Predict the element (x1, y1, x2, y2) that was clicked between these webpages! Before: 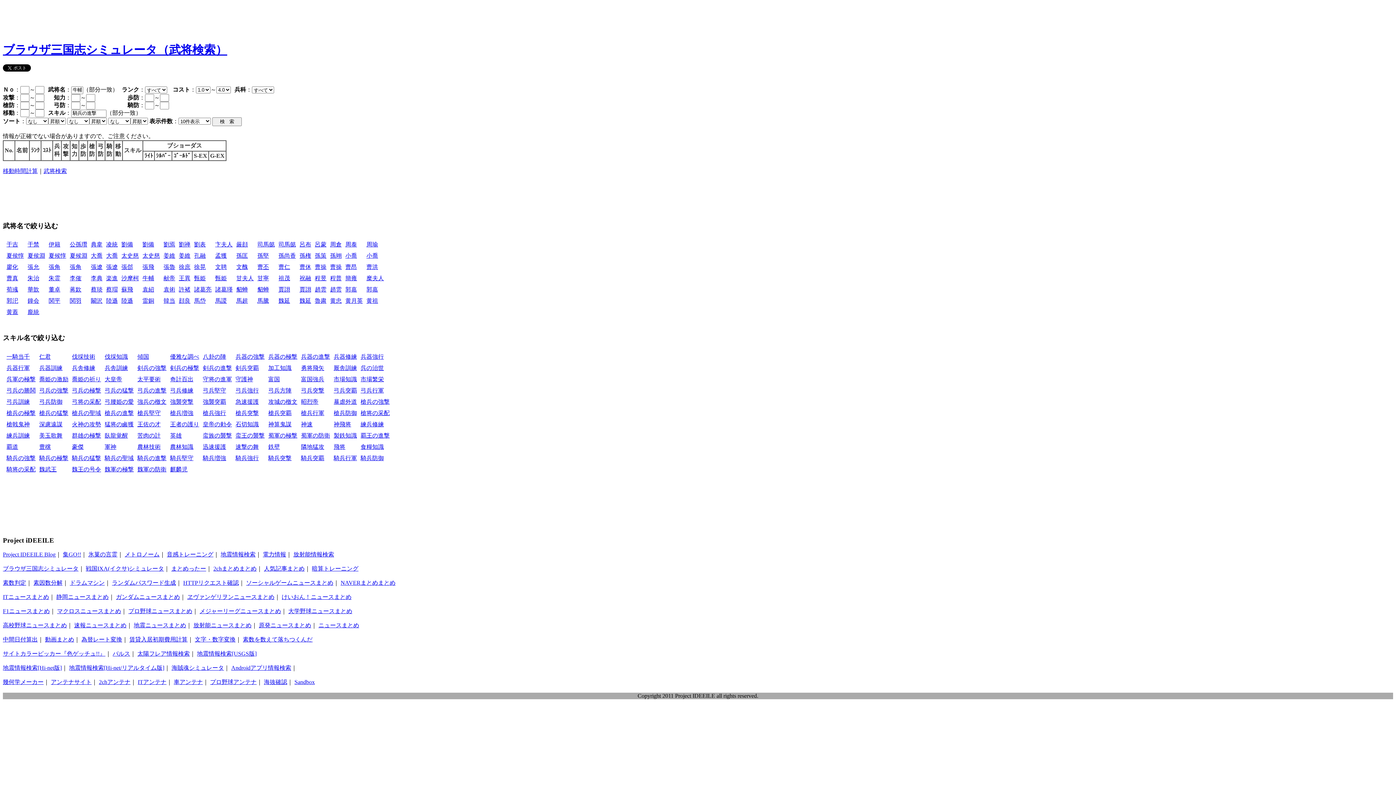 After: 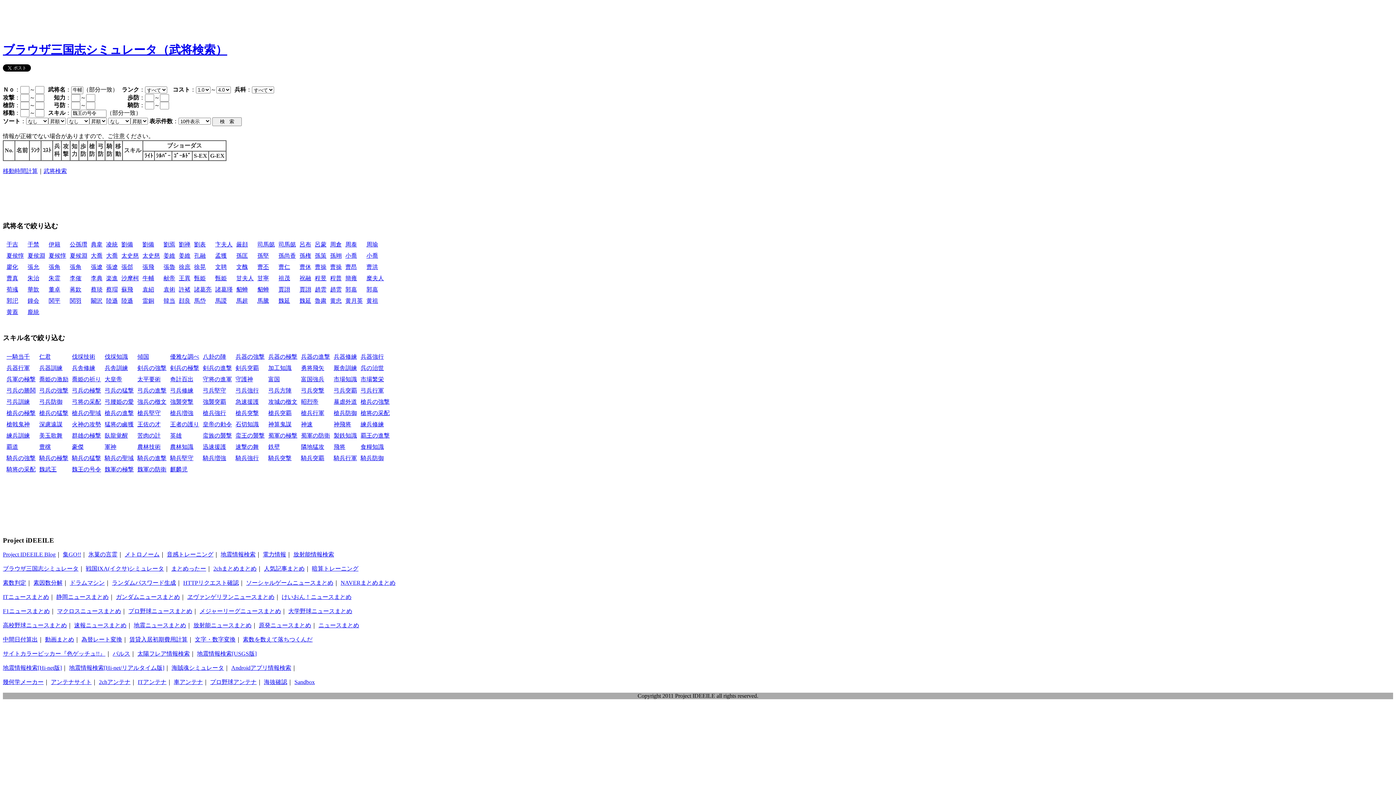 Action: bbox: (72, 466, 101, 472) label: 魏王の号令